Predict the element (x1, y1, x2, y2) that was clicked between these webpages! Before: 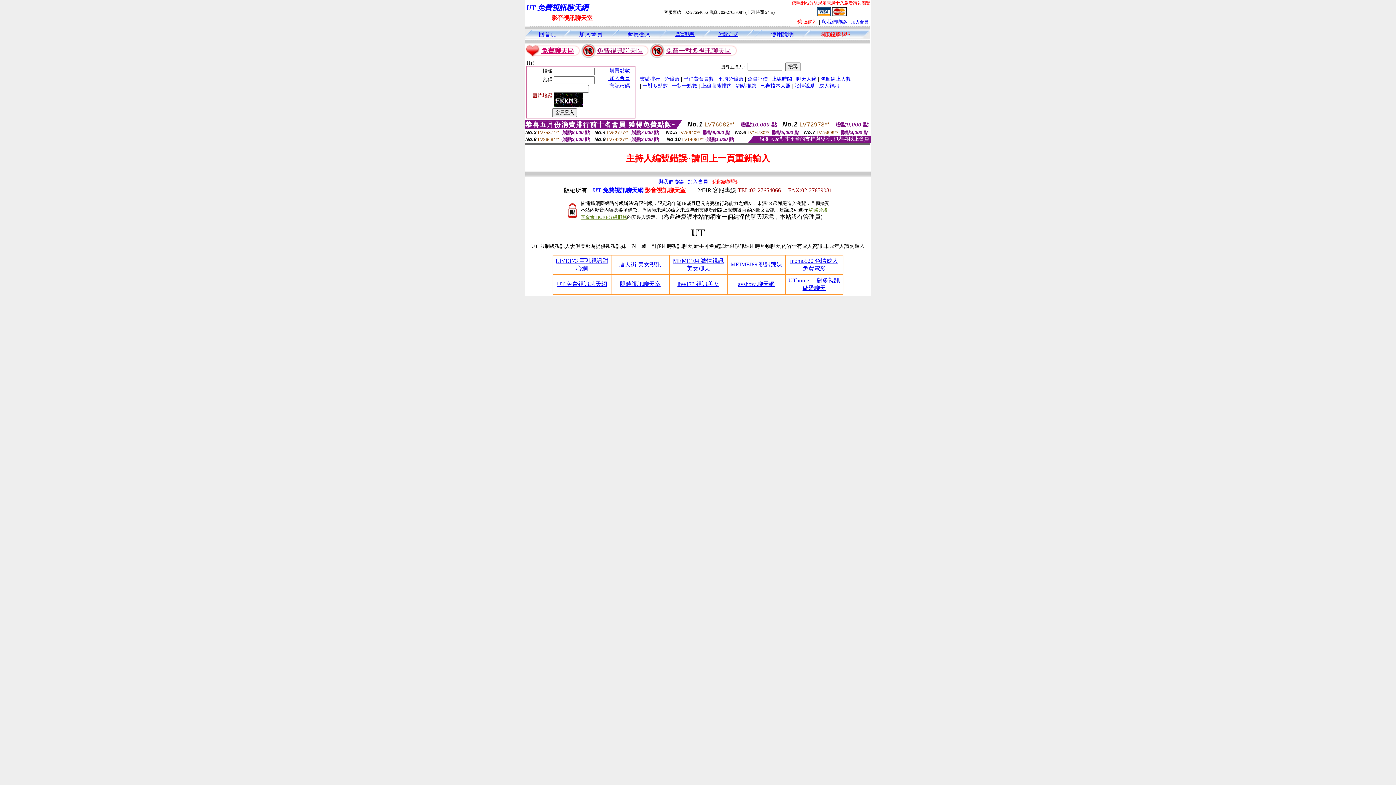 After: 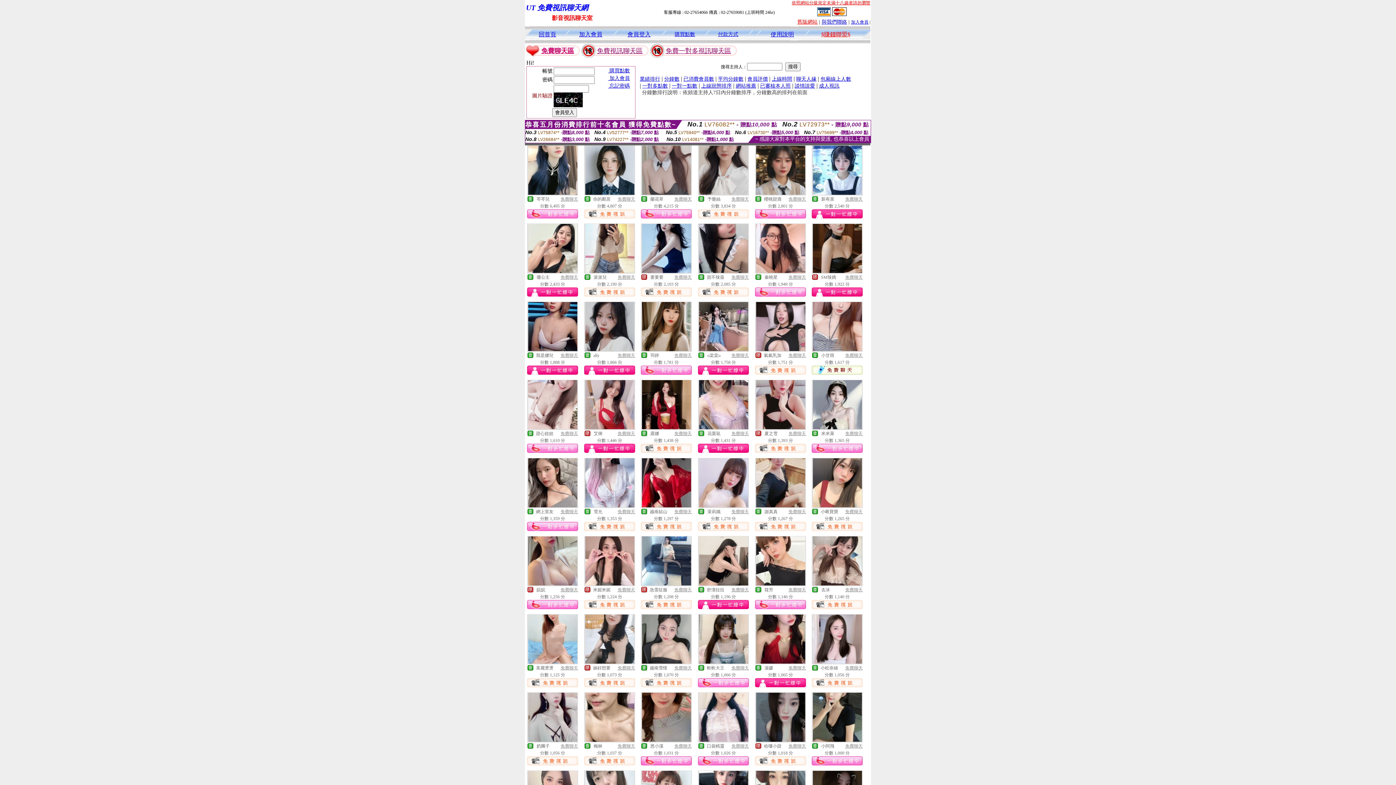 Action: label: 分鐘數 bbox: (664, 75, 679, 81)